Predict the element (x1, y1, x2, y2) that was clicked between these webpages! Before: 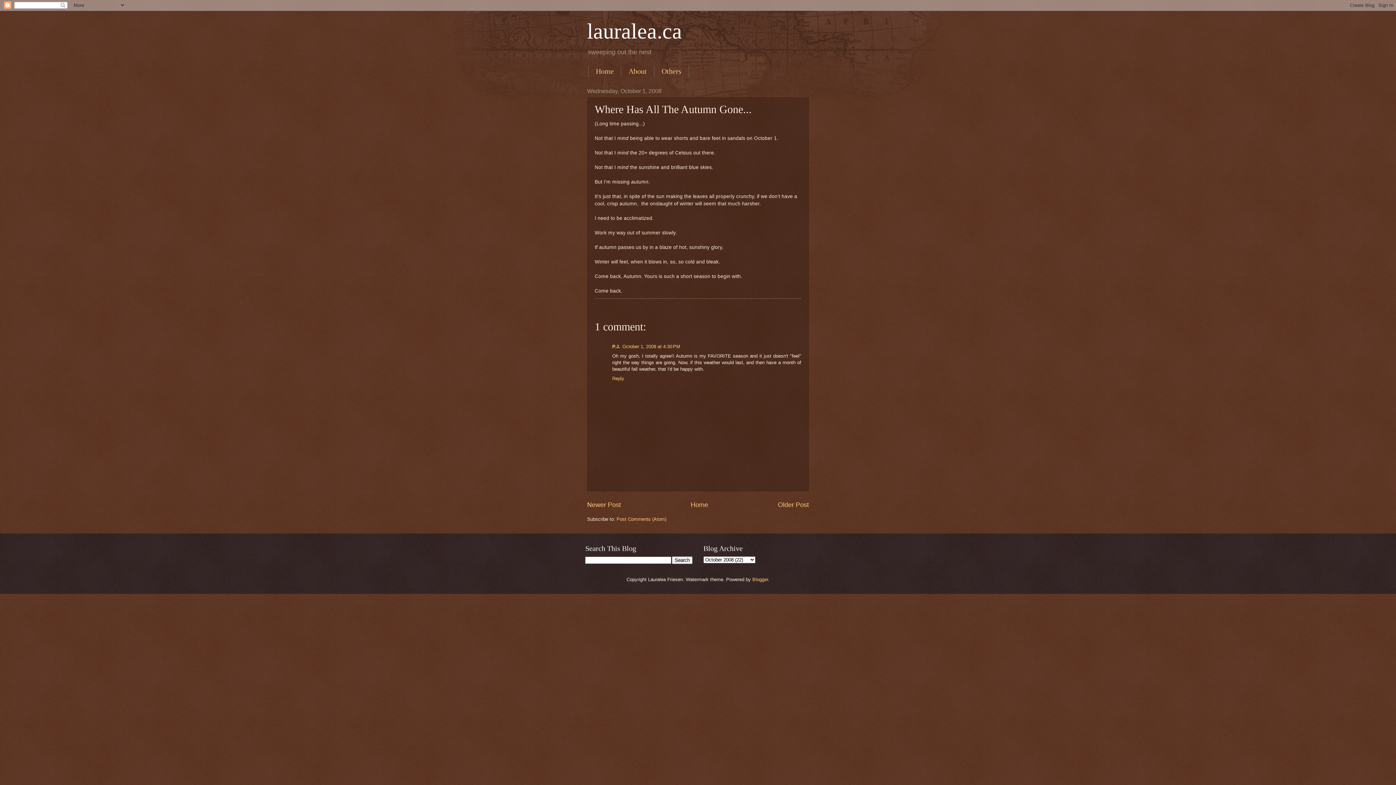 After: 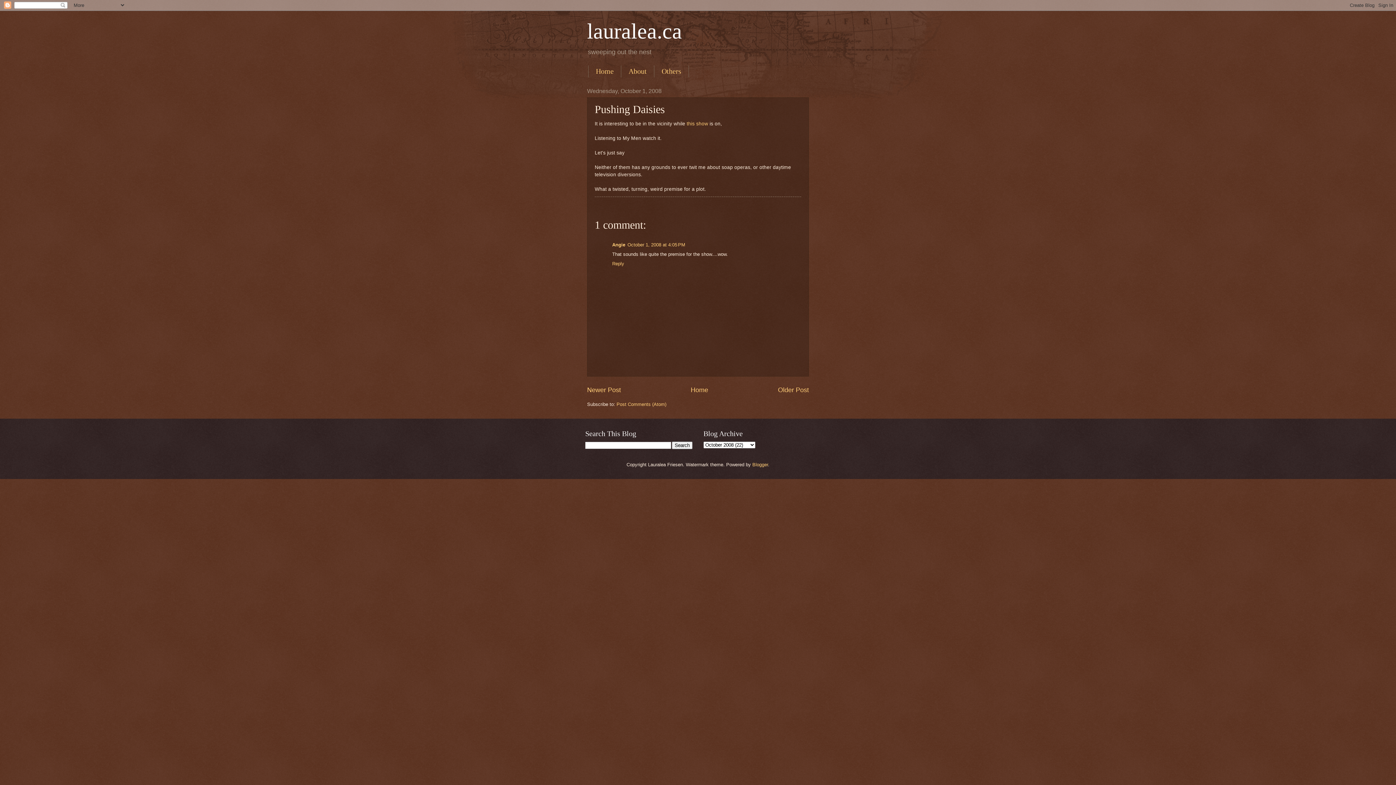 Action: bbox: (587, 501, 621, 508) label: Newer Post